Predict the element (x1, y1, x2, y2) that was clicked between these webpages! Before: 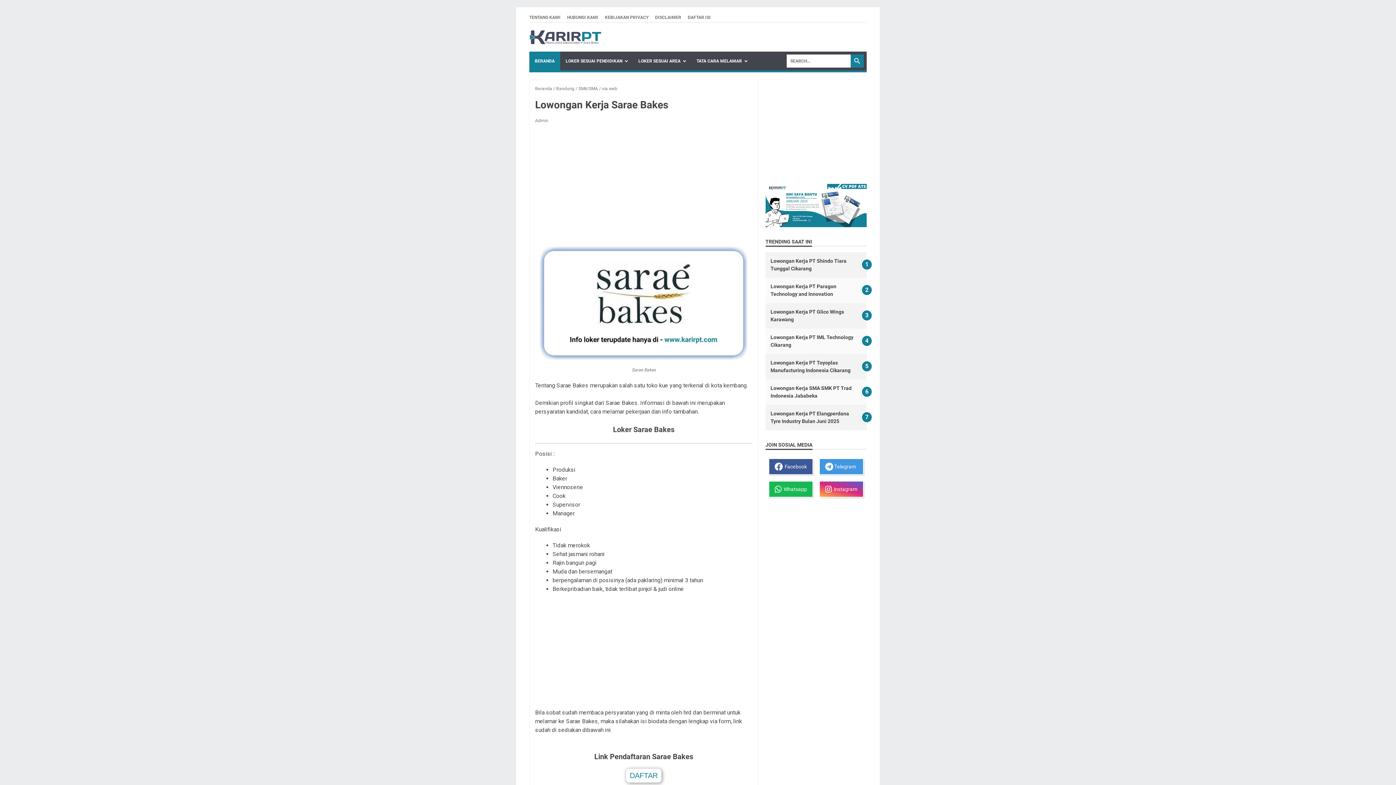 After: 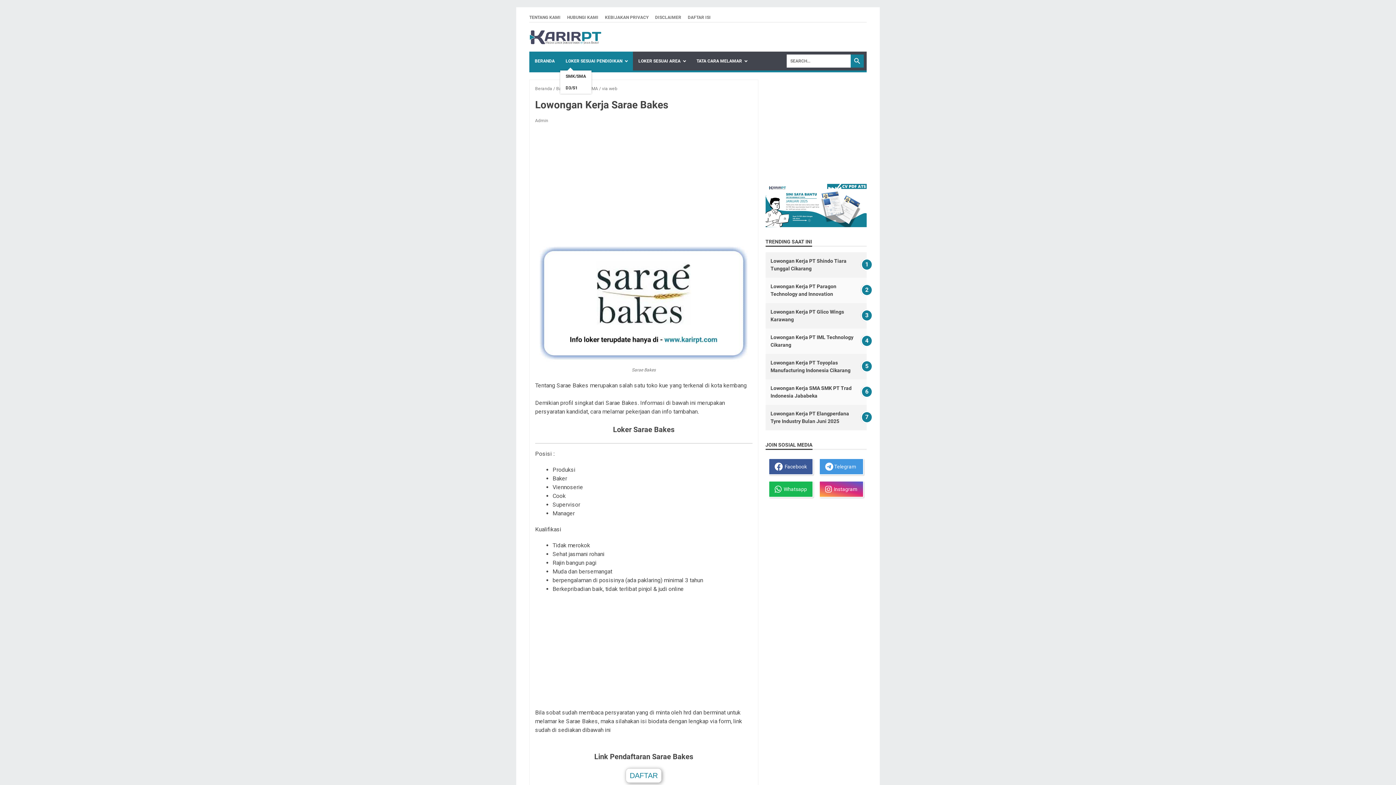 Action: bbox: (560, 51, 633, 70) label: LOKER SESUAI PENDIDIKAN